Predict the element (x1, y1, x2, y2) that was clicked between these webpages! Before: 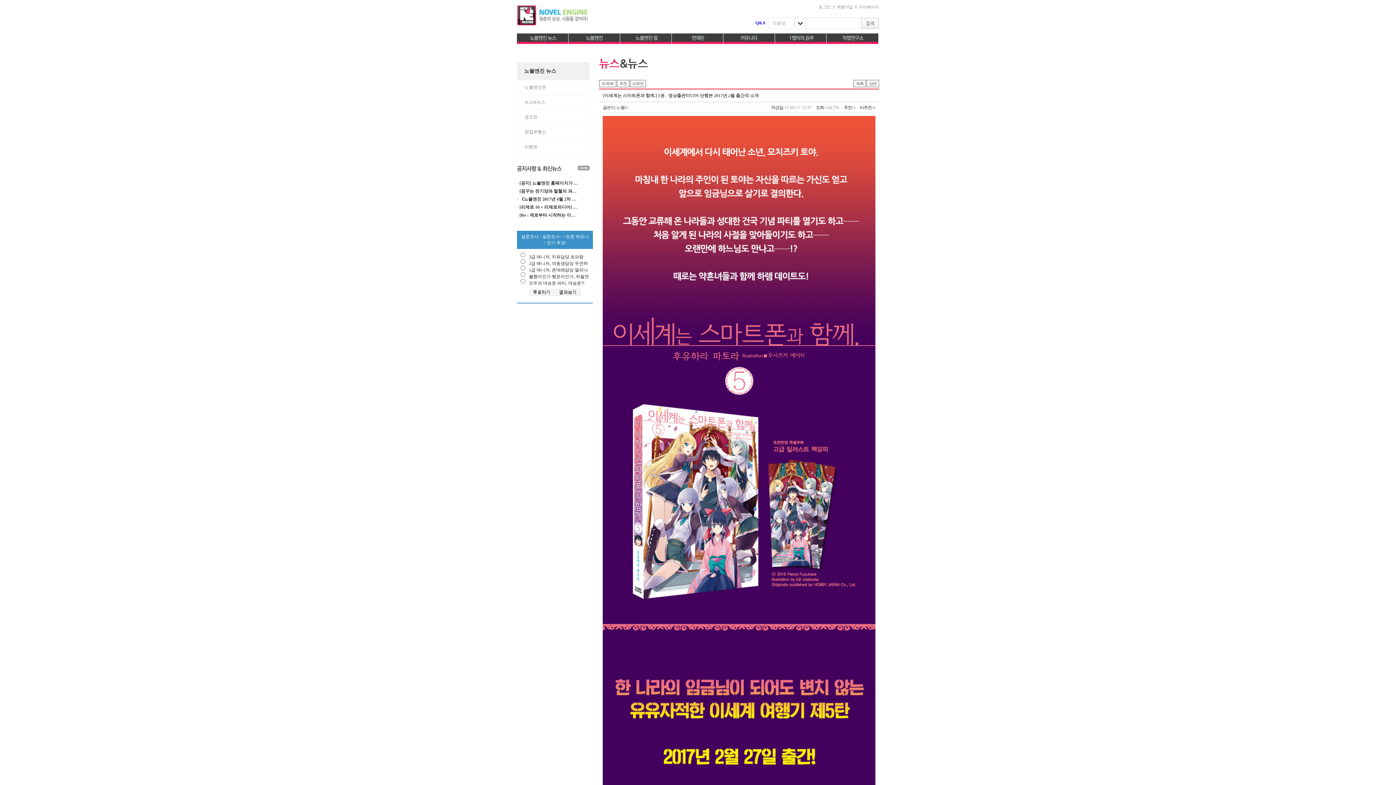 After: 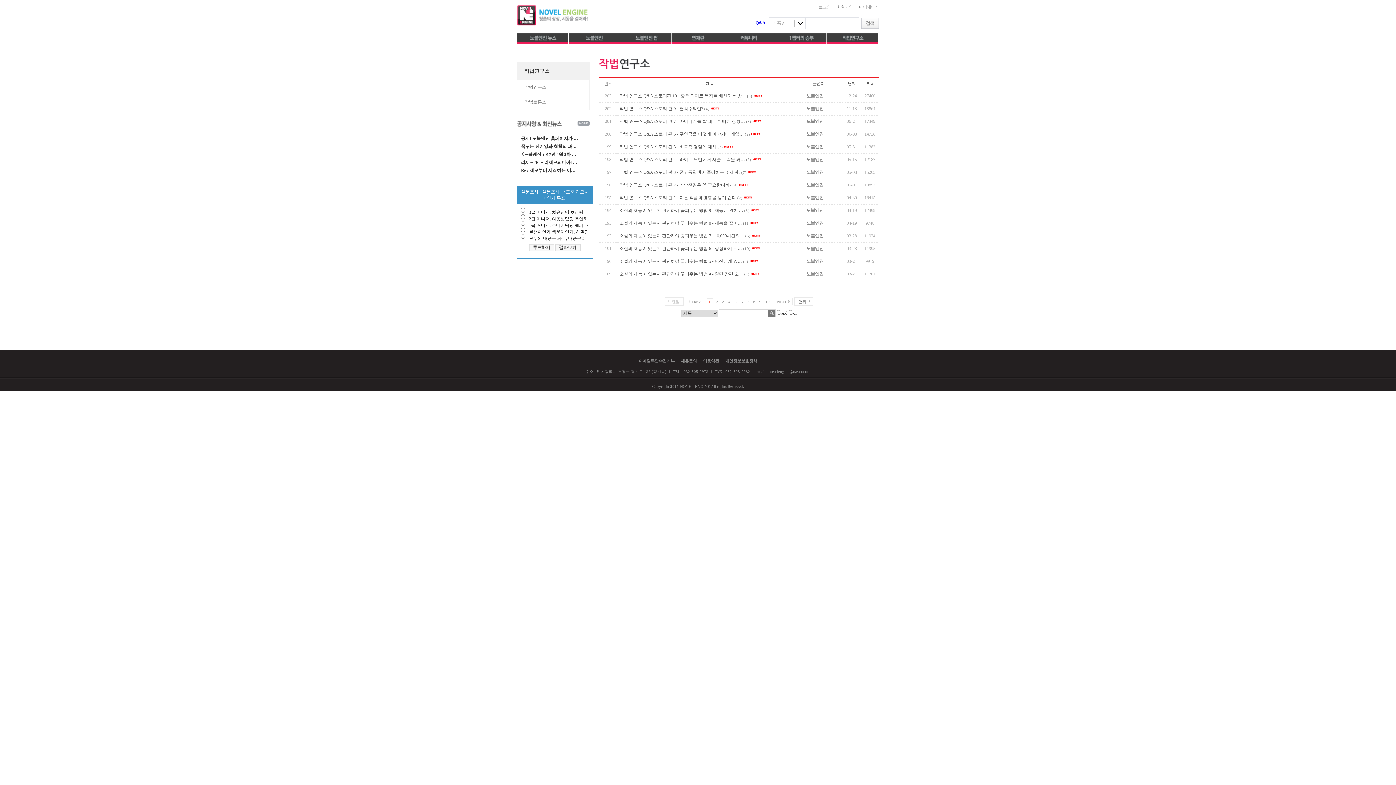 Action: bbox: (826, 33, 878, 45)